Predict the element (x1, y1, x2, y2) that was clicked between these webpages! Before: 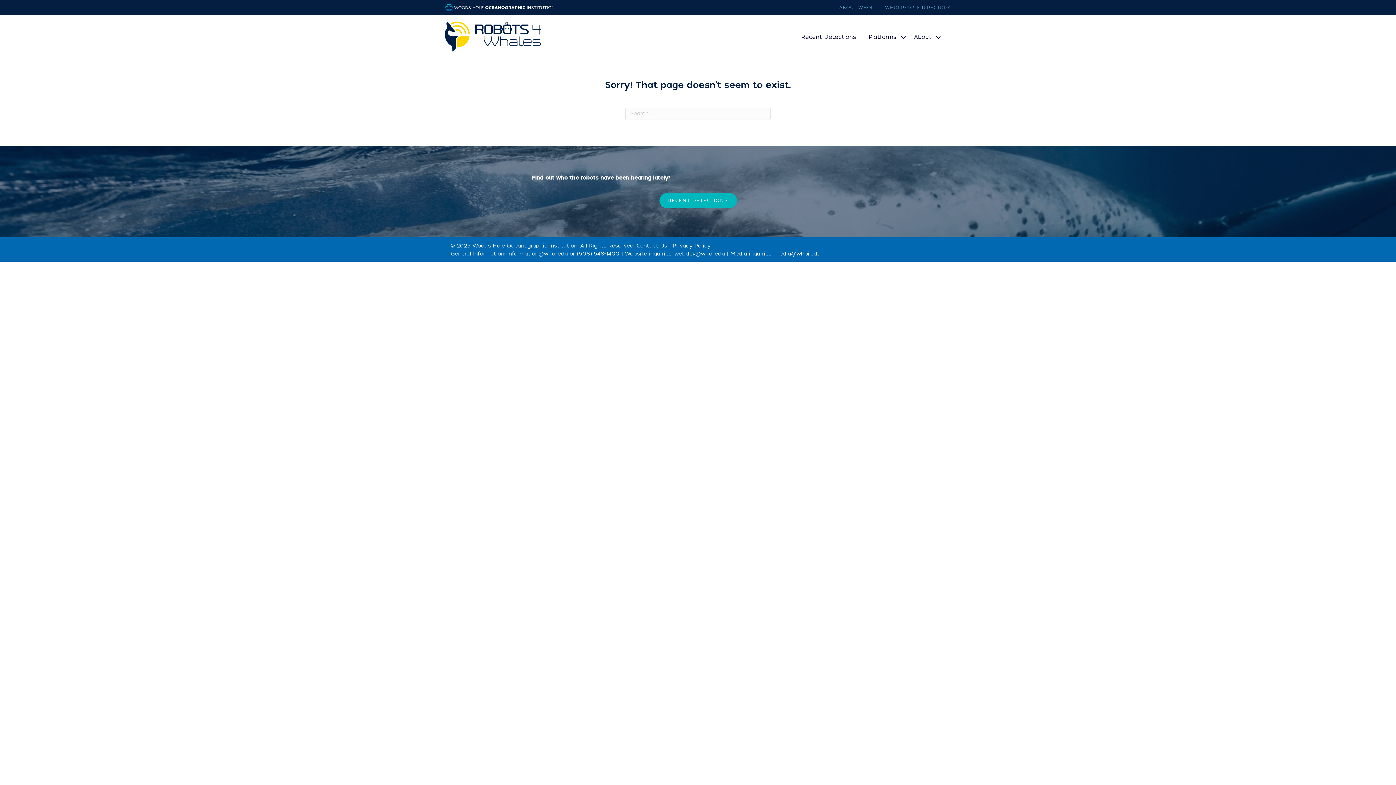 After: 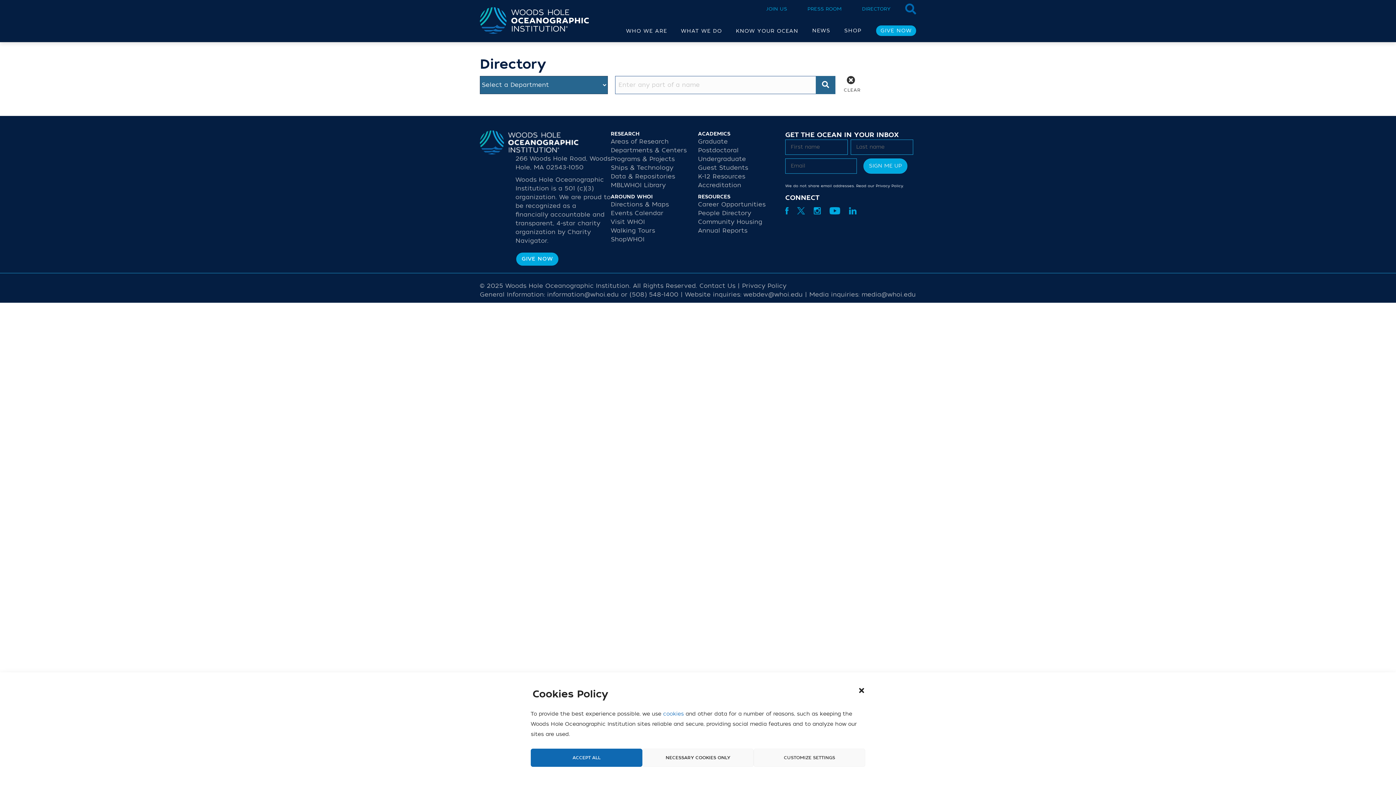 Action: bbox: (874, 4, 950, 11) label: WHOI PEOPLE DIRECTORY